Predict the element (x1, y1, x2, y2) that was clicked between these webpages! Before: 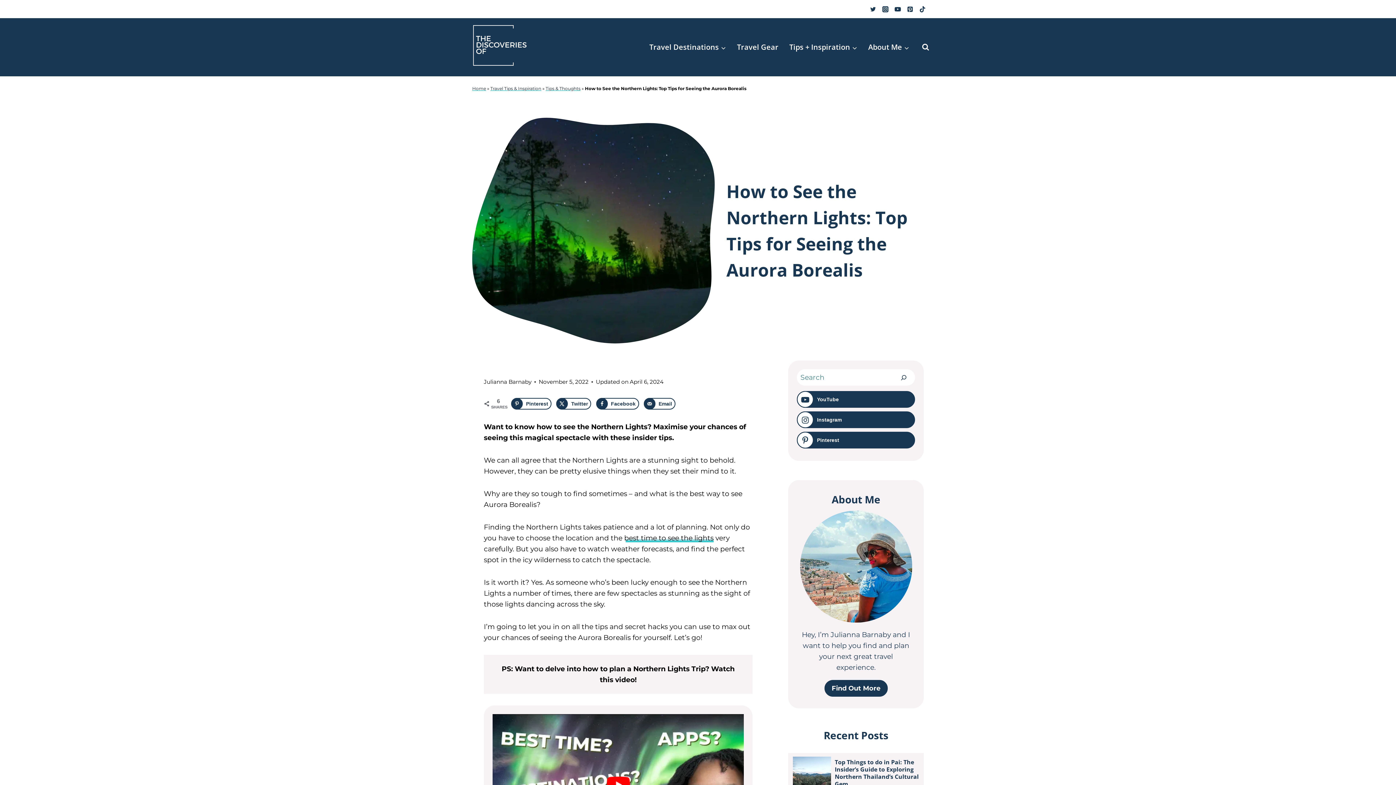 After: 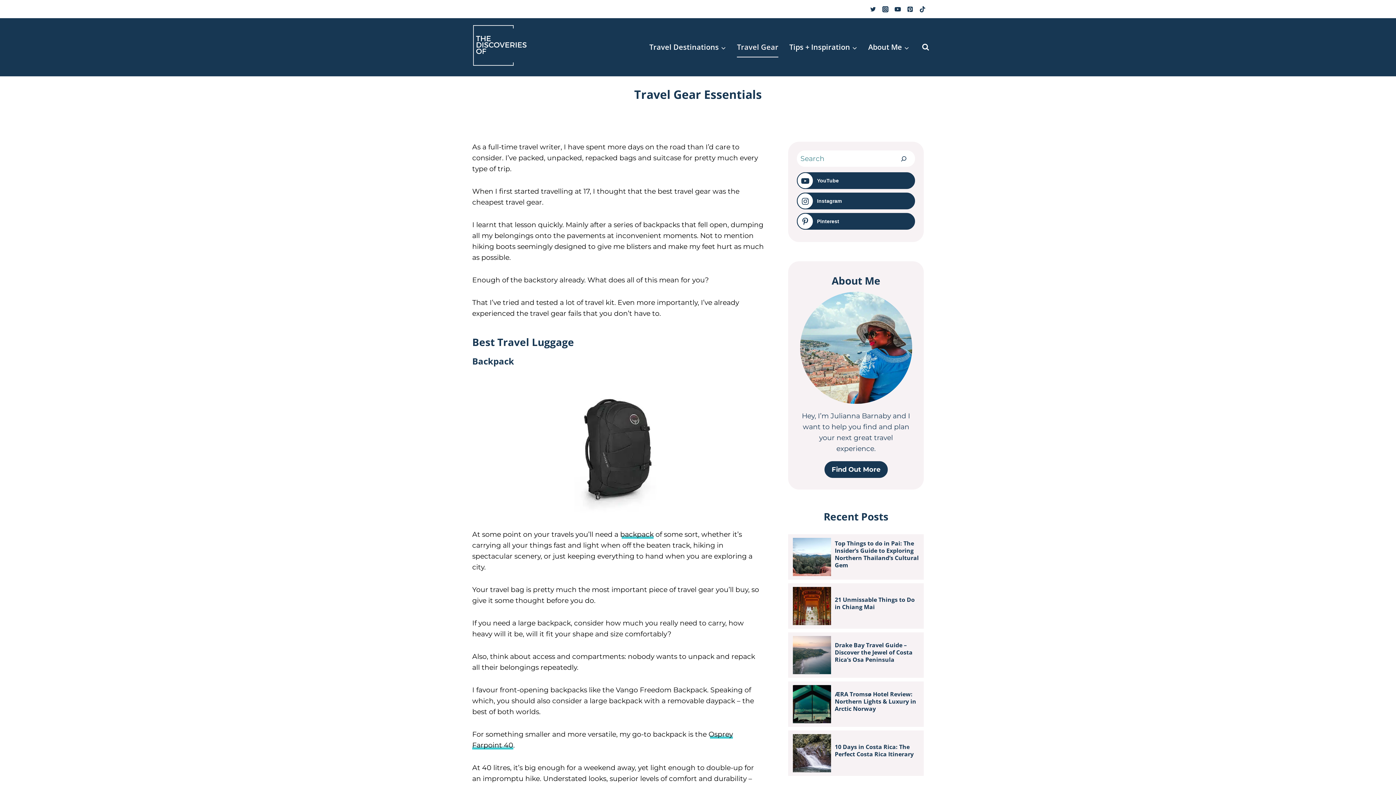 Action: label: Travel Gear bbox: (731, 37, 784, 57)